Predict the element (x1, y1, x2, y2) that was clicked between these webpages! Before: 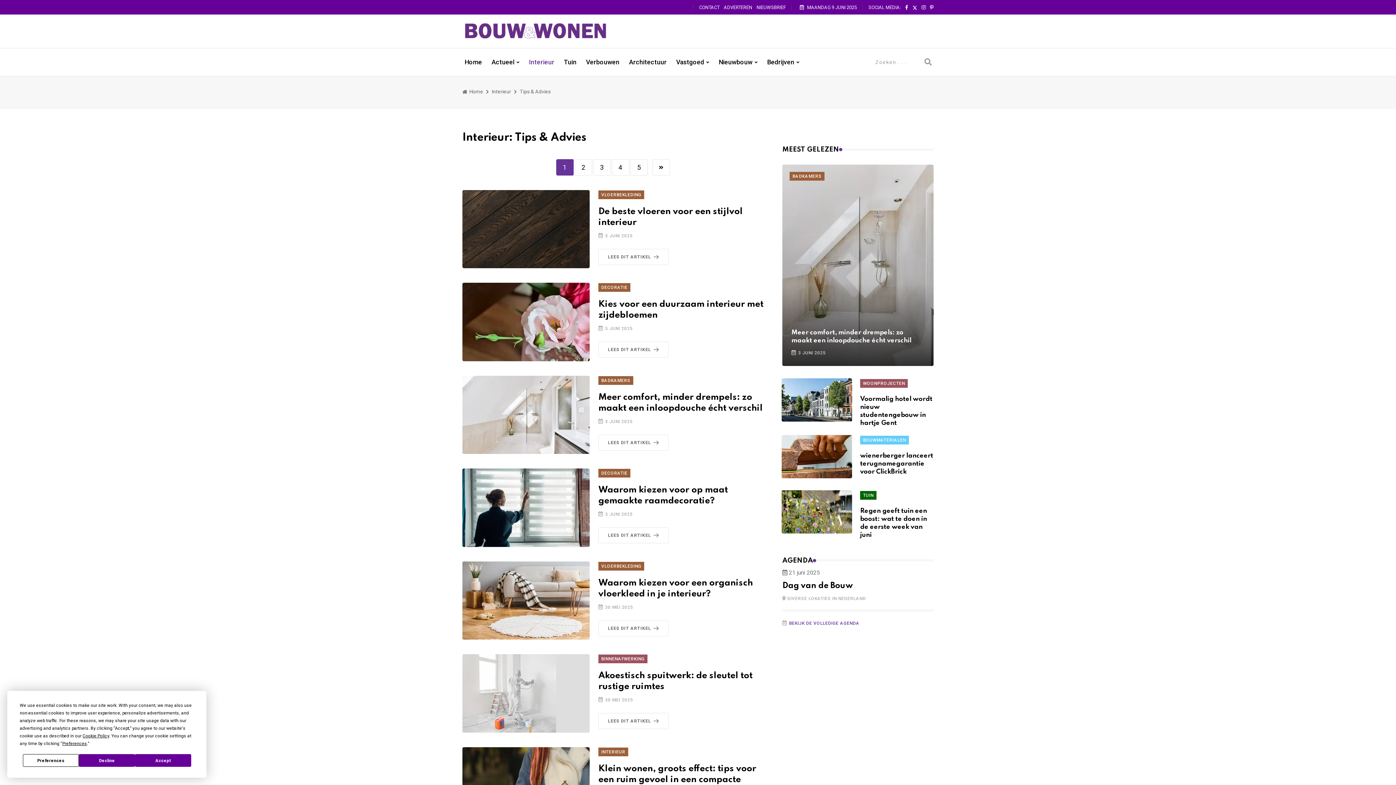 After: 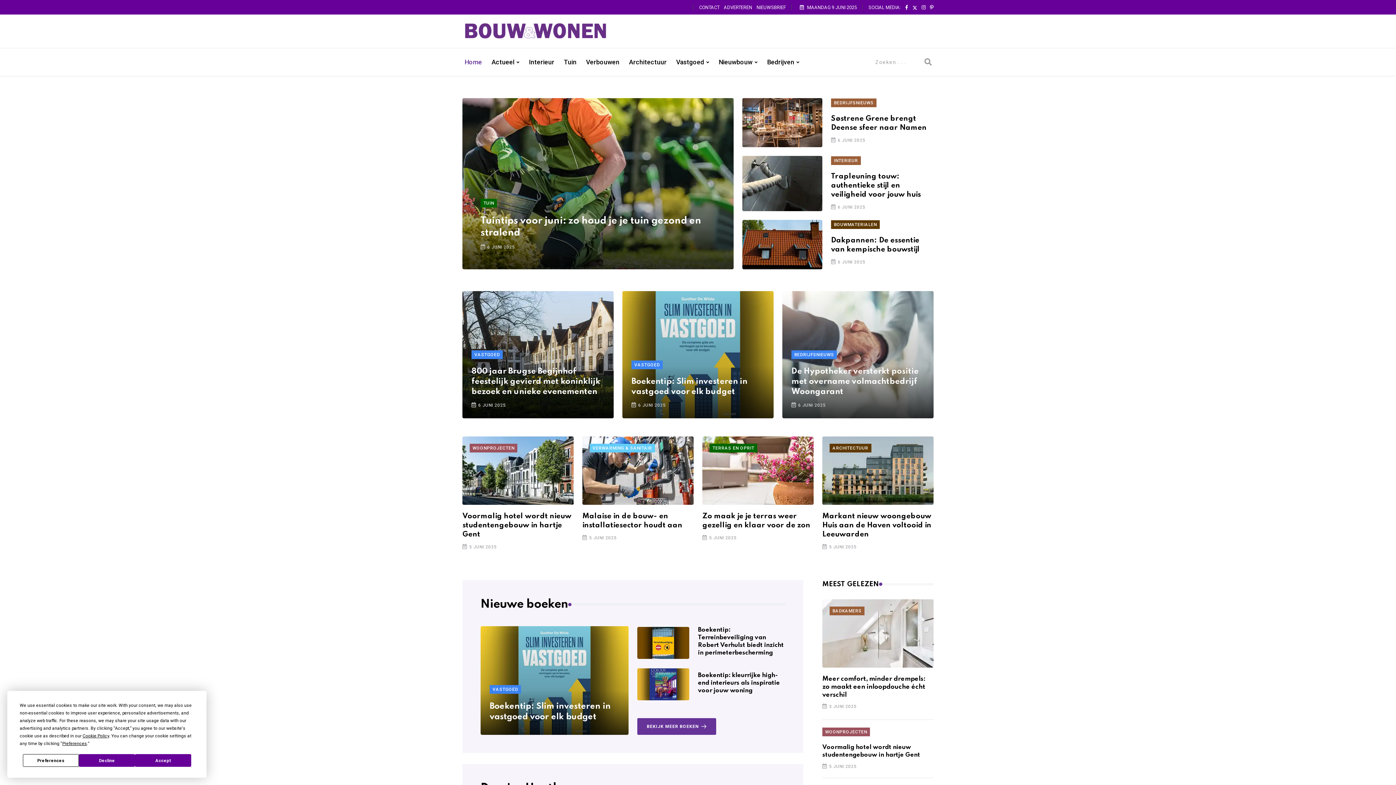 Action: bbox: (462, 21, 608, 40)